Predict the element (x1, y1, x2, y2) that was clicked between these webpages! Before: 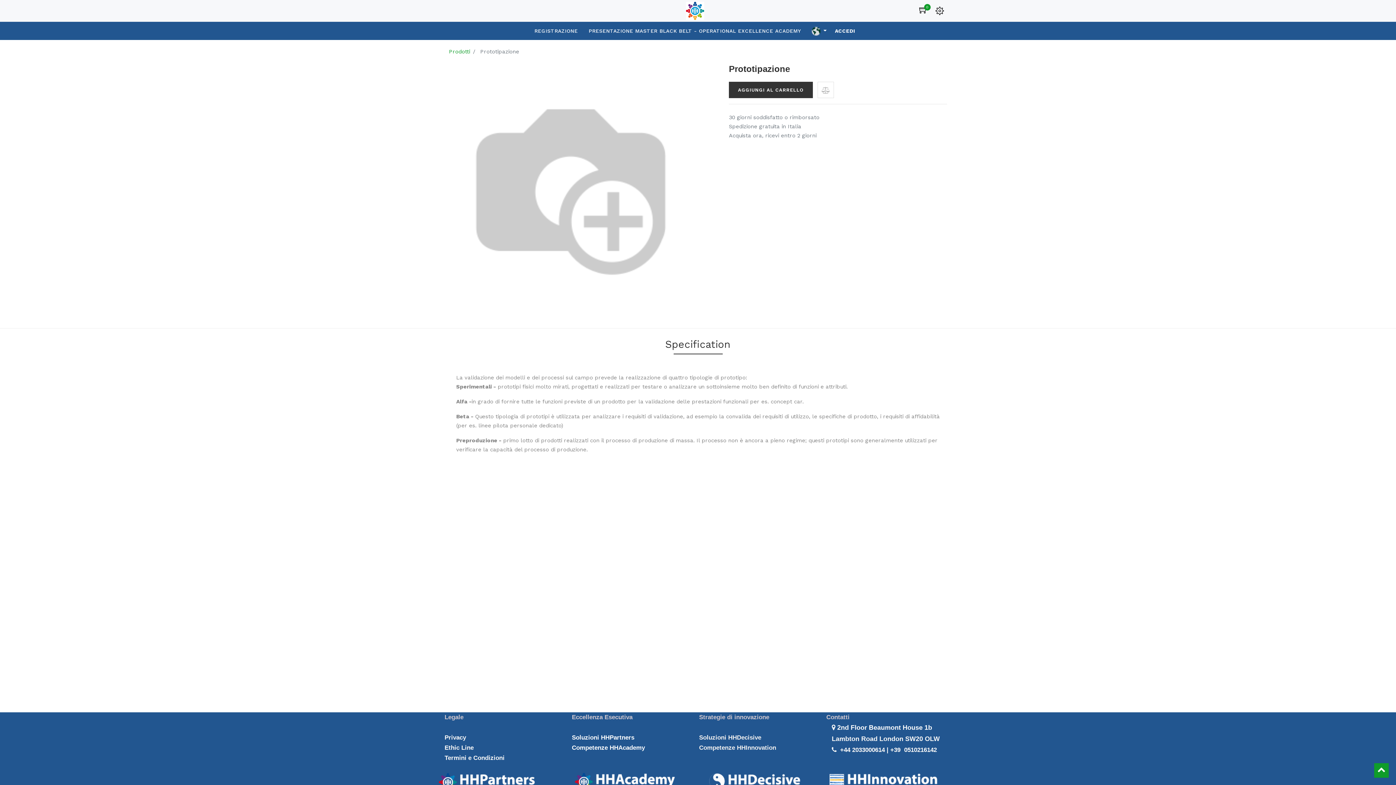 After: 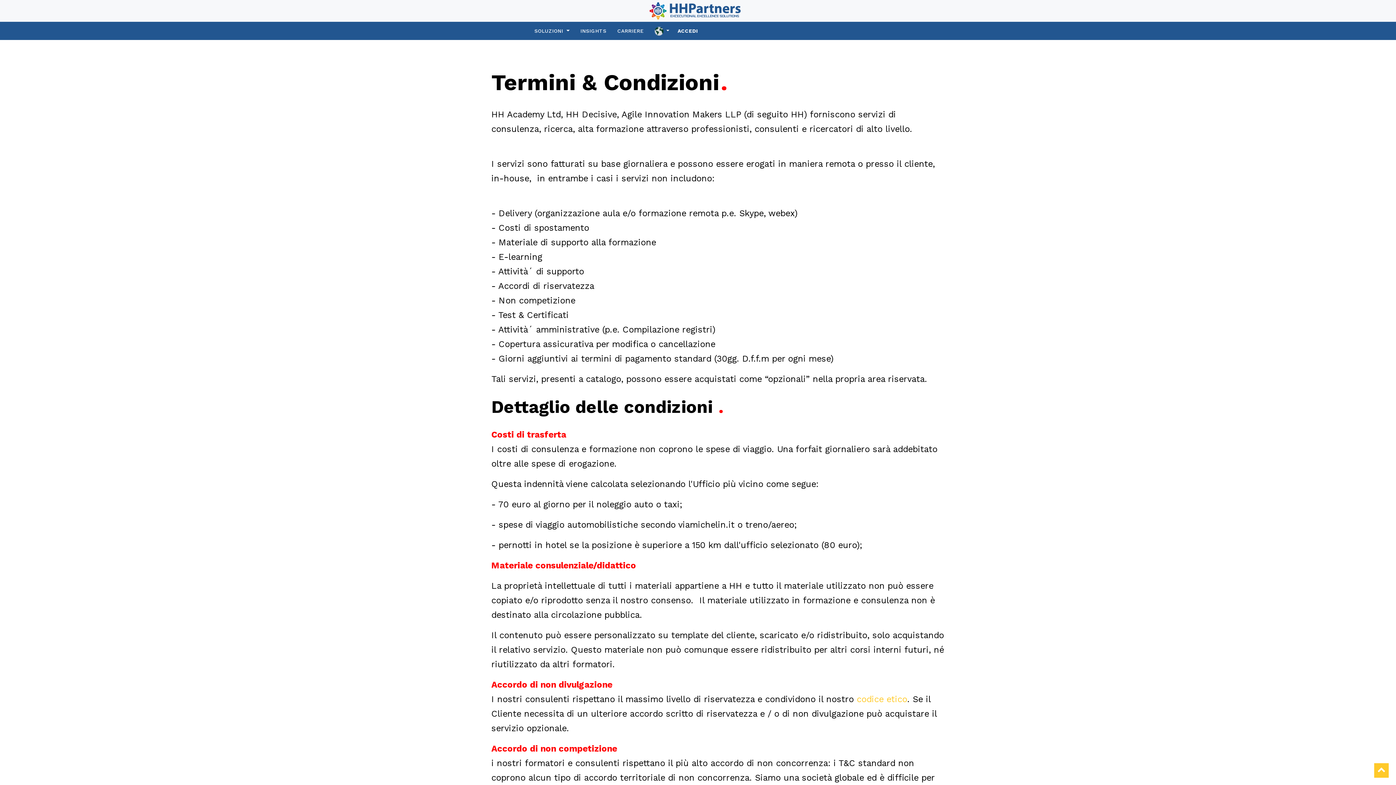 Action: bbox: (444, 754, 504, 761) label: Termini e Condizioni